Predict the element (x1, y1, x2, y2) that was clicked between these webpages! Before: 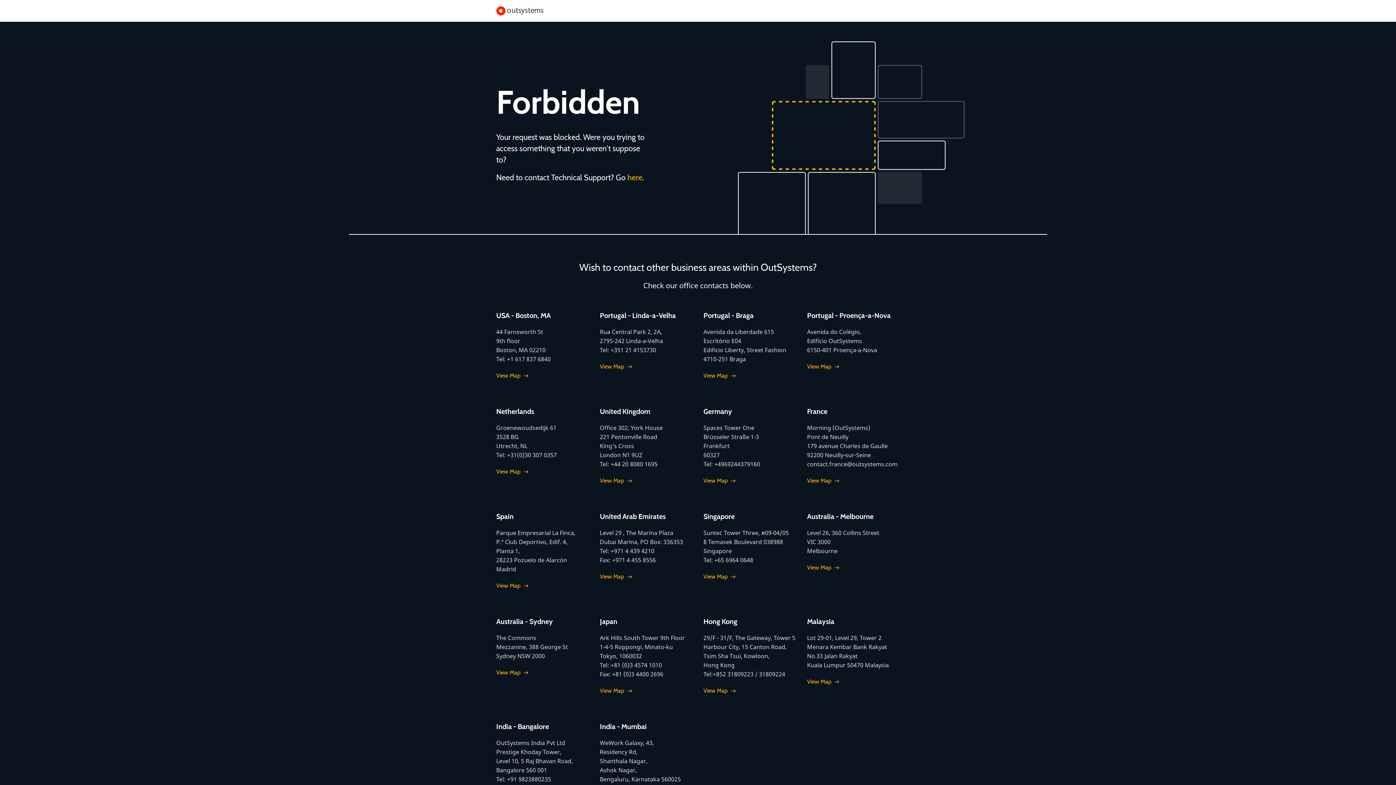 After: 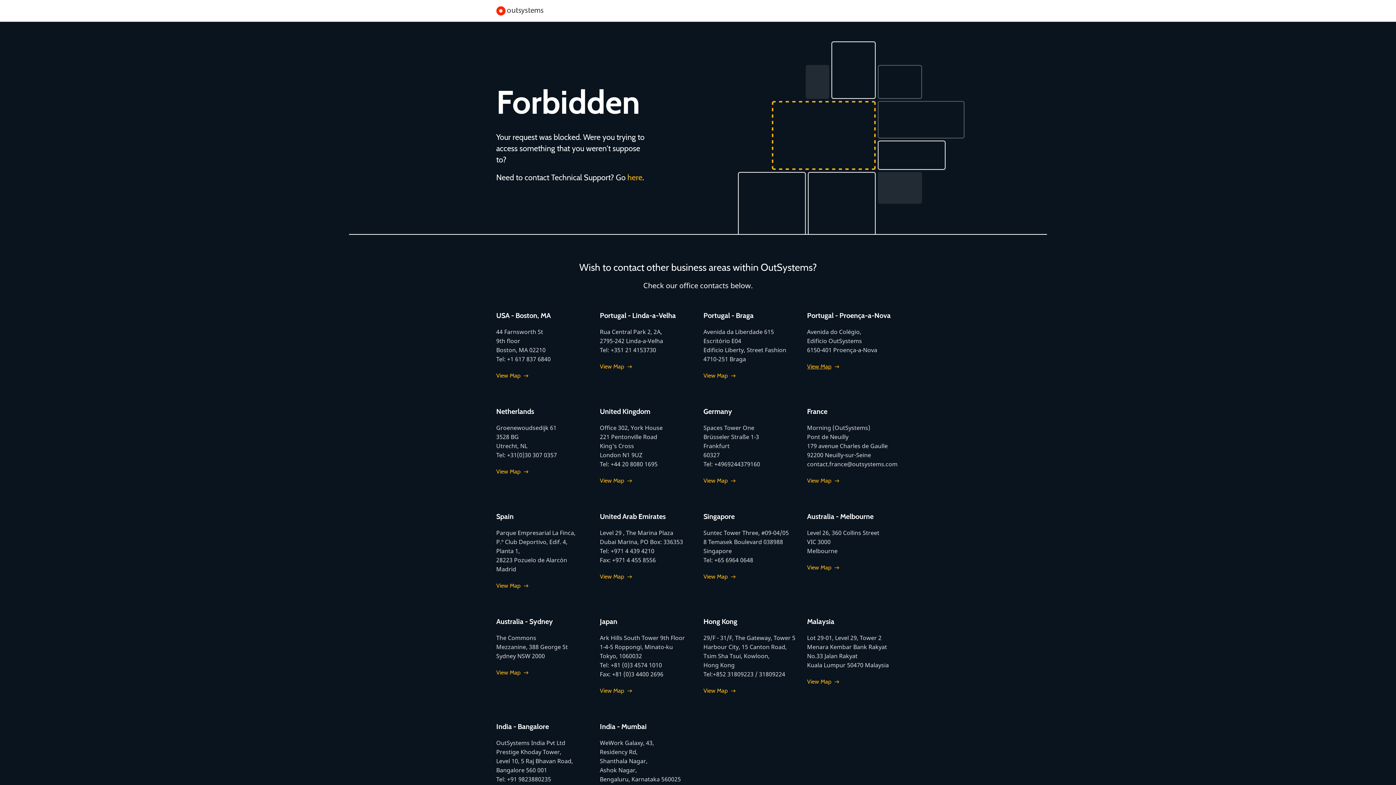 Action: label: View Map bbox: (807, 362, 839, 371)